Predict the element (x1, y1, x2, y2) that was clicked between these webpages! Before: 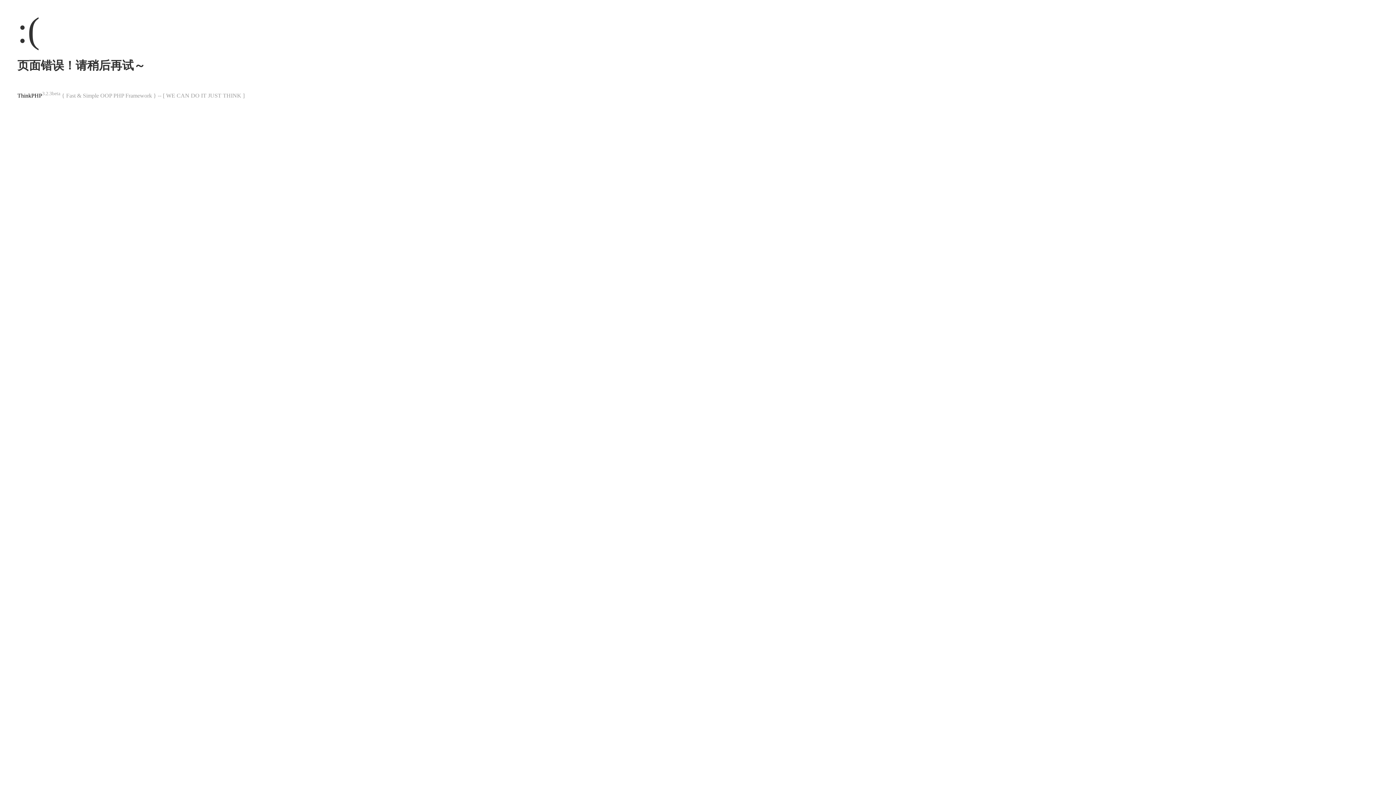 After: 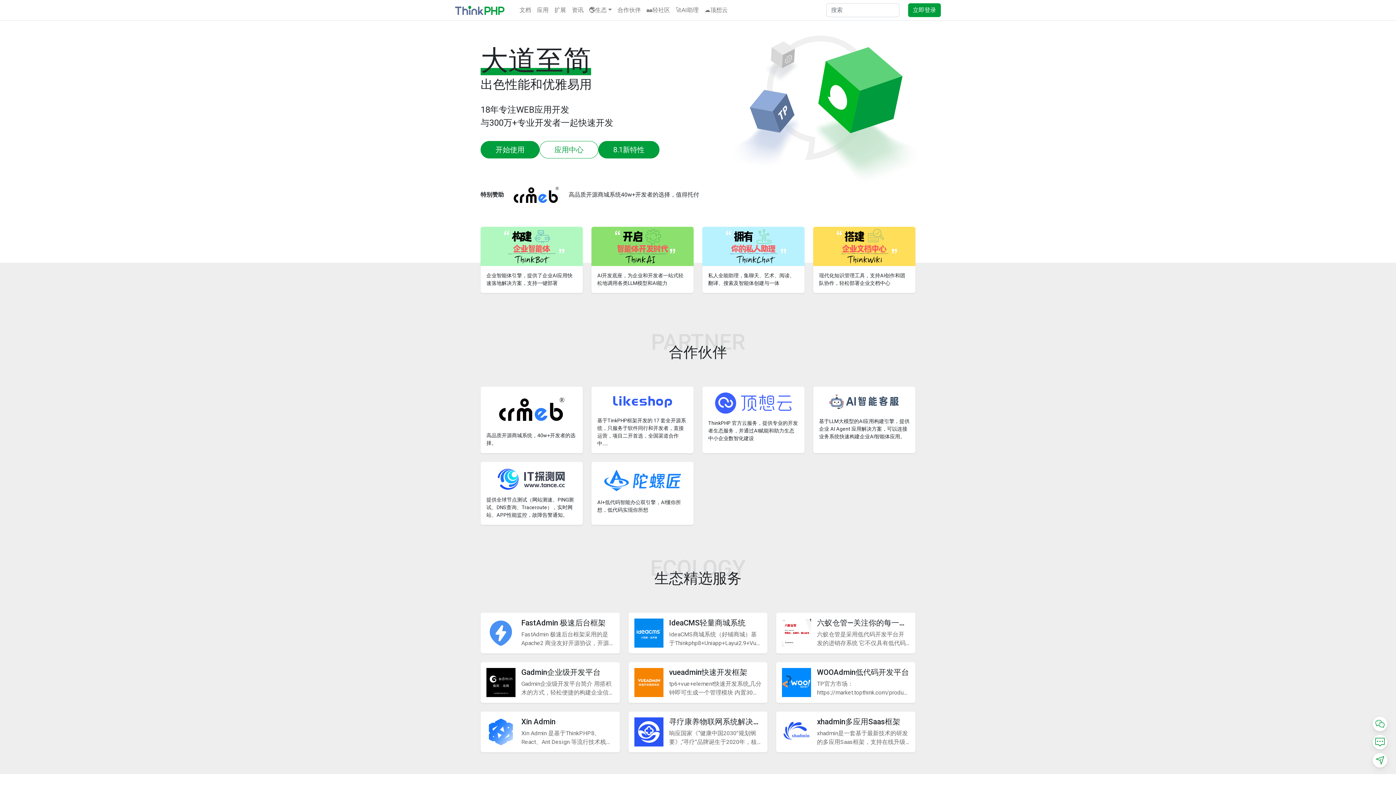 Action: bbox: (17, 92, 42, 98) label: ThinkPHP